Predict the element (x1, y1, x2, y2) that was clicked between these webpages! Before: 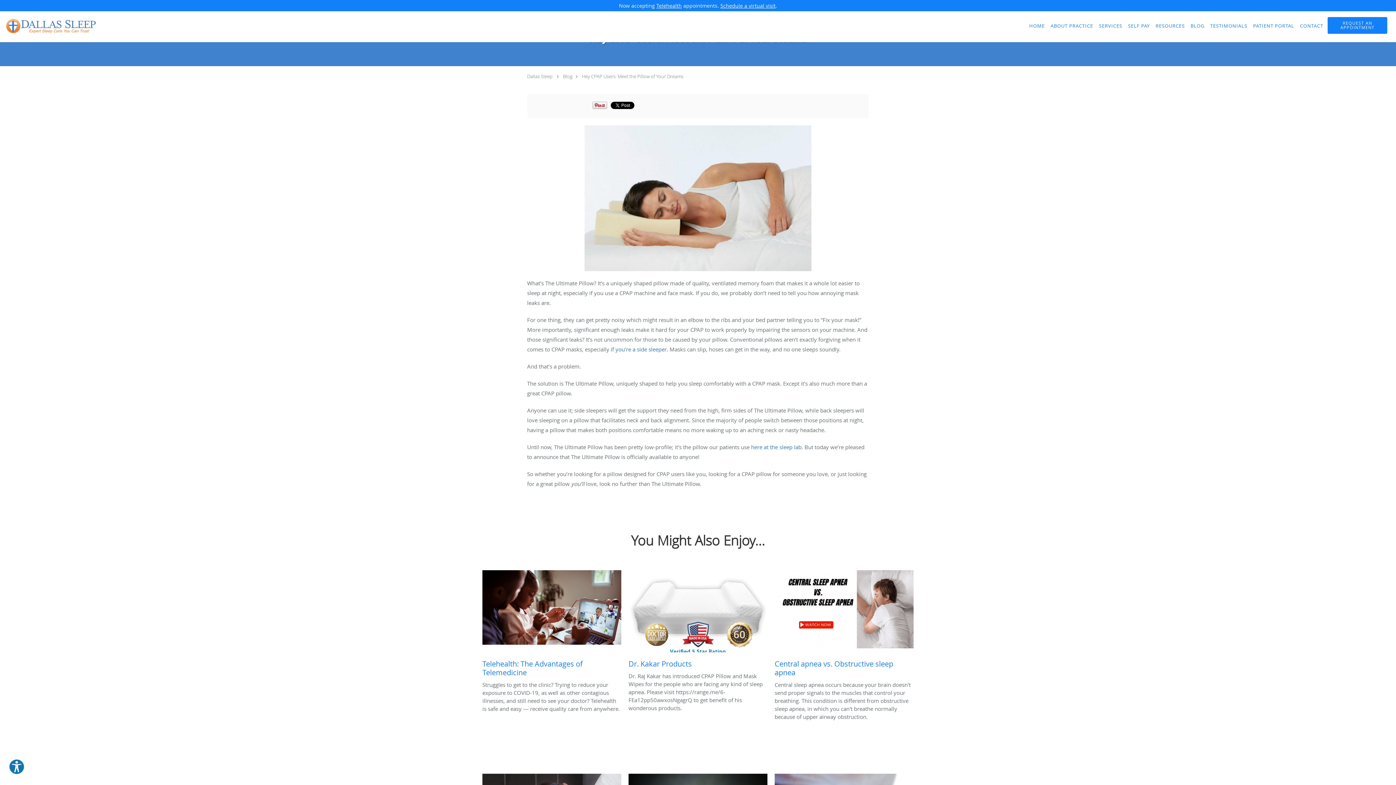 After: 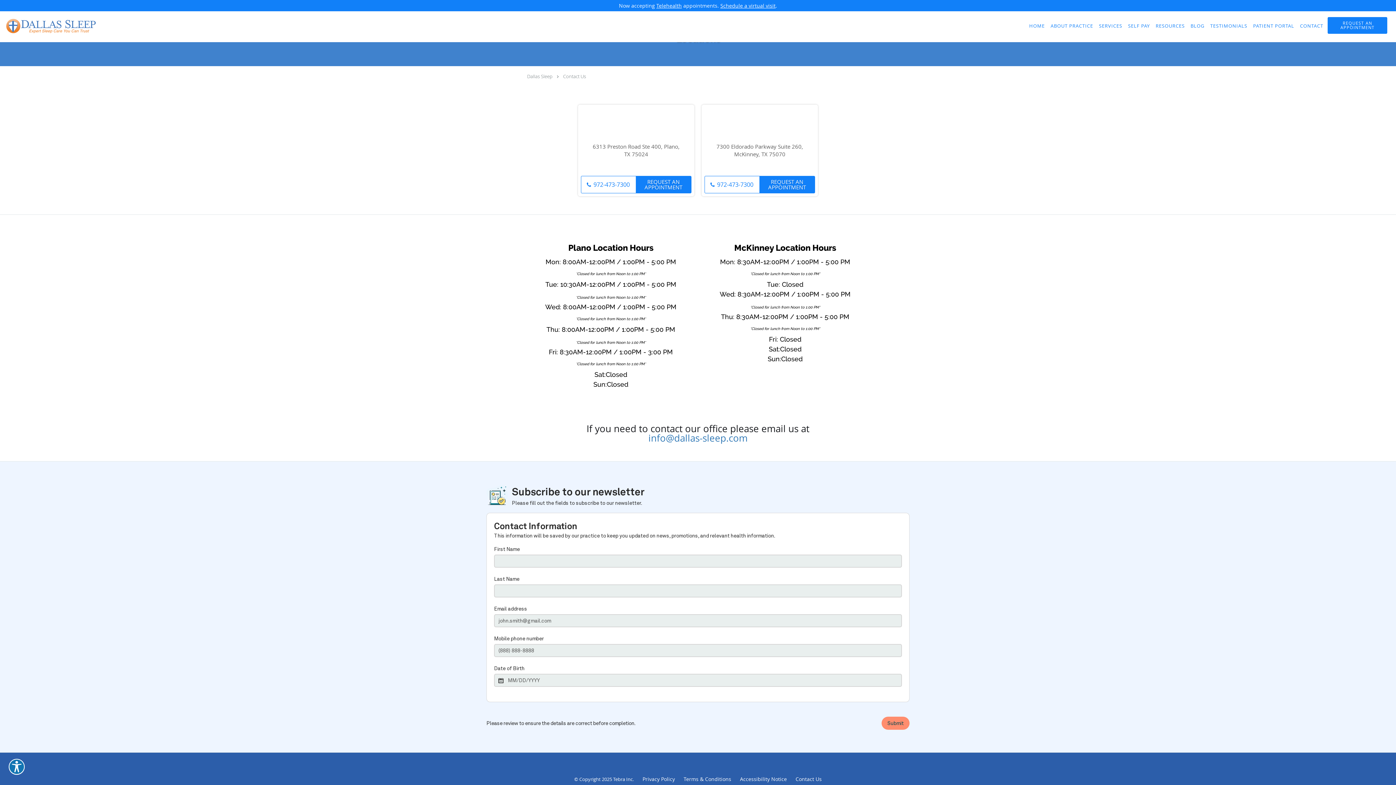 Action: bbox: (1297, 11, 1326, 40) label: CONTACT